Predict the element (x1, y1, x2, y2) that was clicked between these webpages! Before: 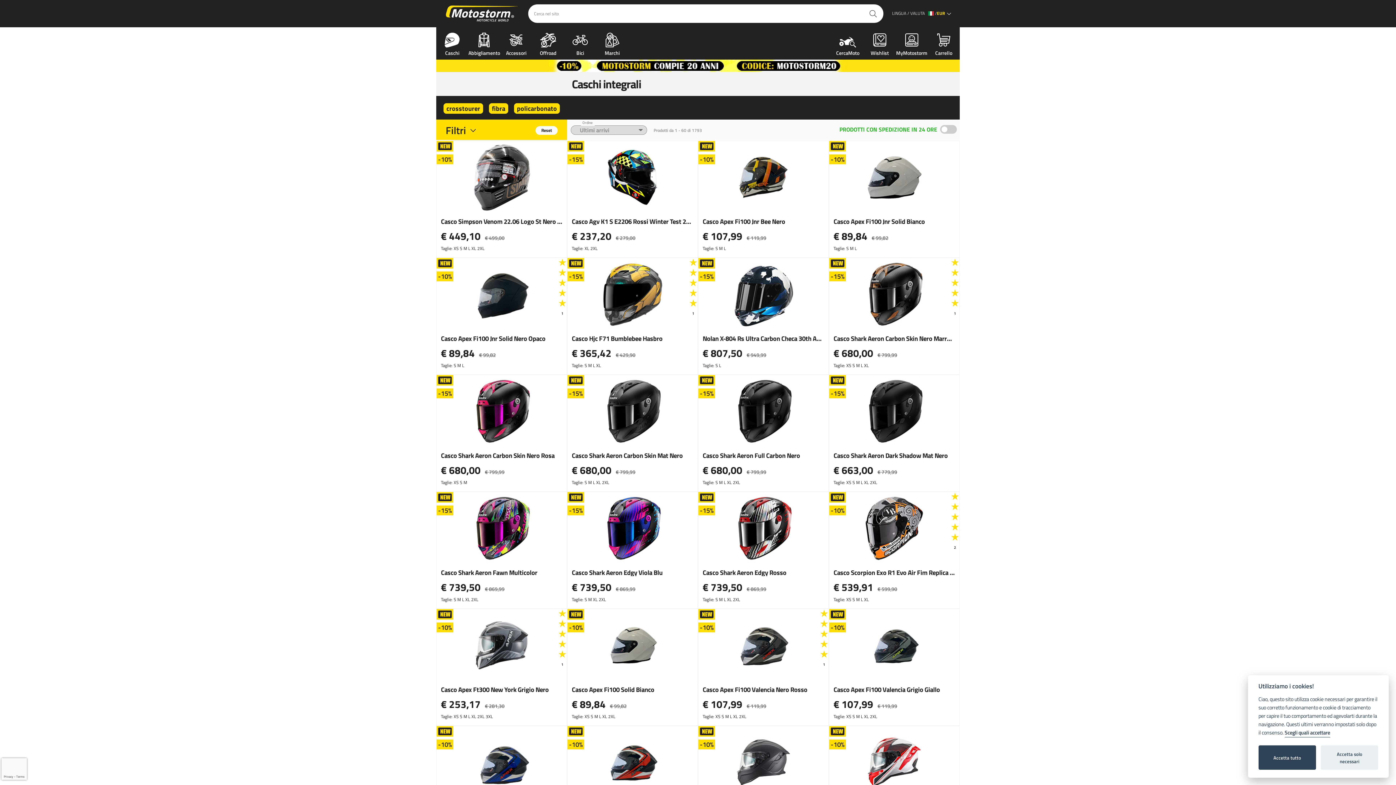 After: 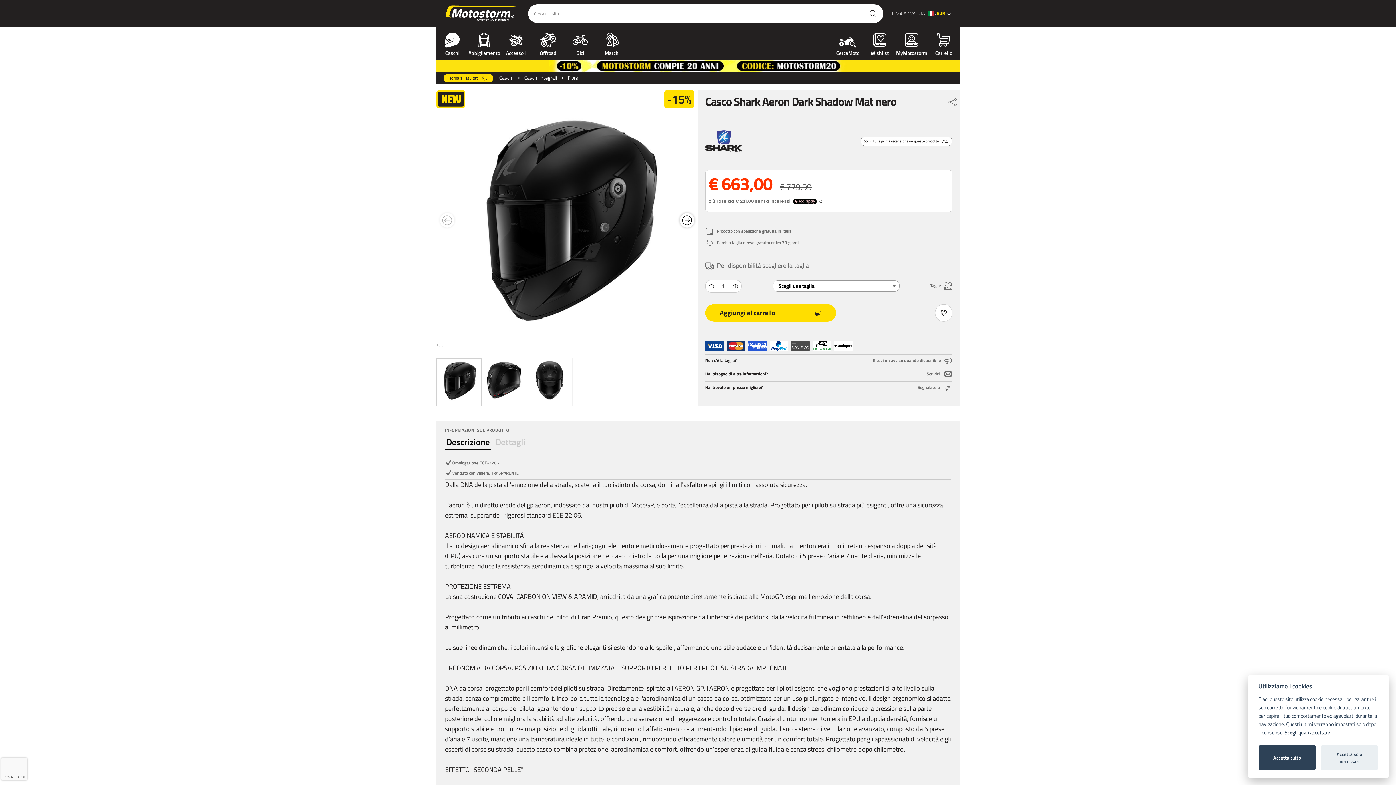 Action: bbox: (829, 375, 959, 491) label: Casco Shark Aeron Dark Shadow Mat Nero
€ 663,00 € 779,99
Taglie: XS S M L XL 2XL